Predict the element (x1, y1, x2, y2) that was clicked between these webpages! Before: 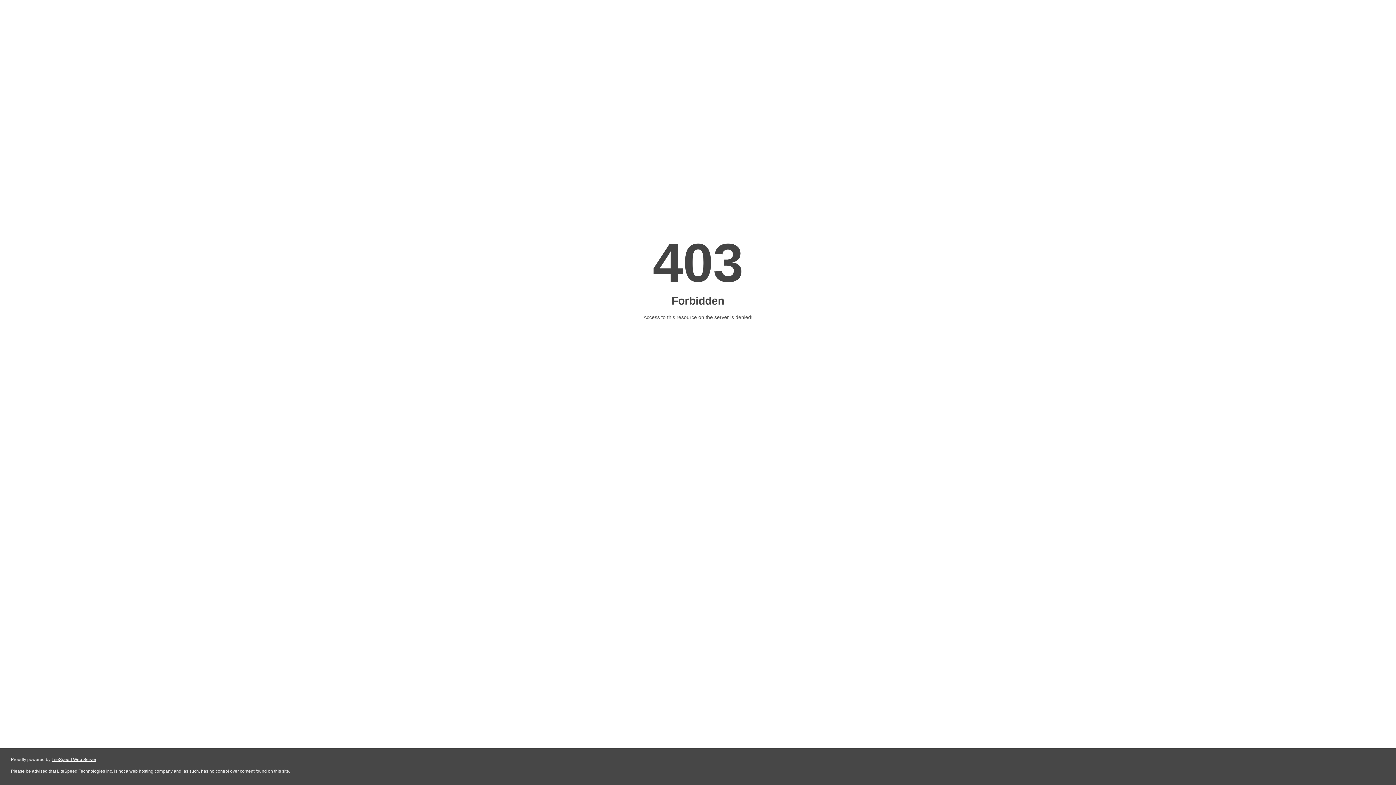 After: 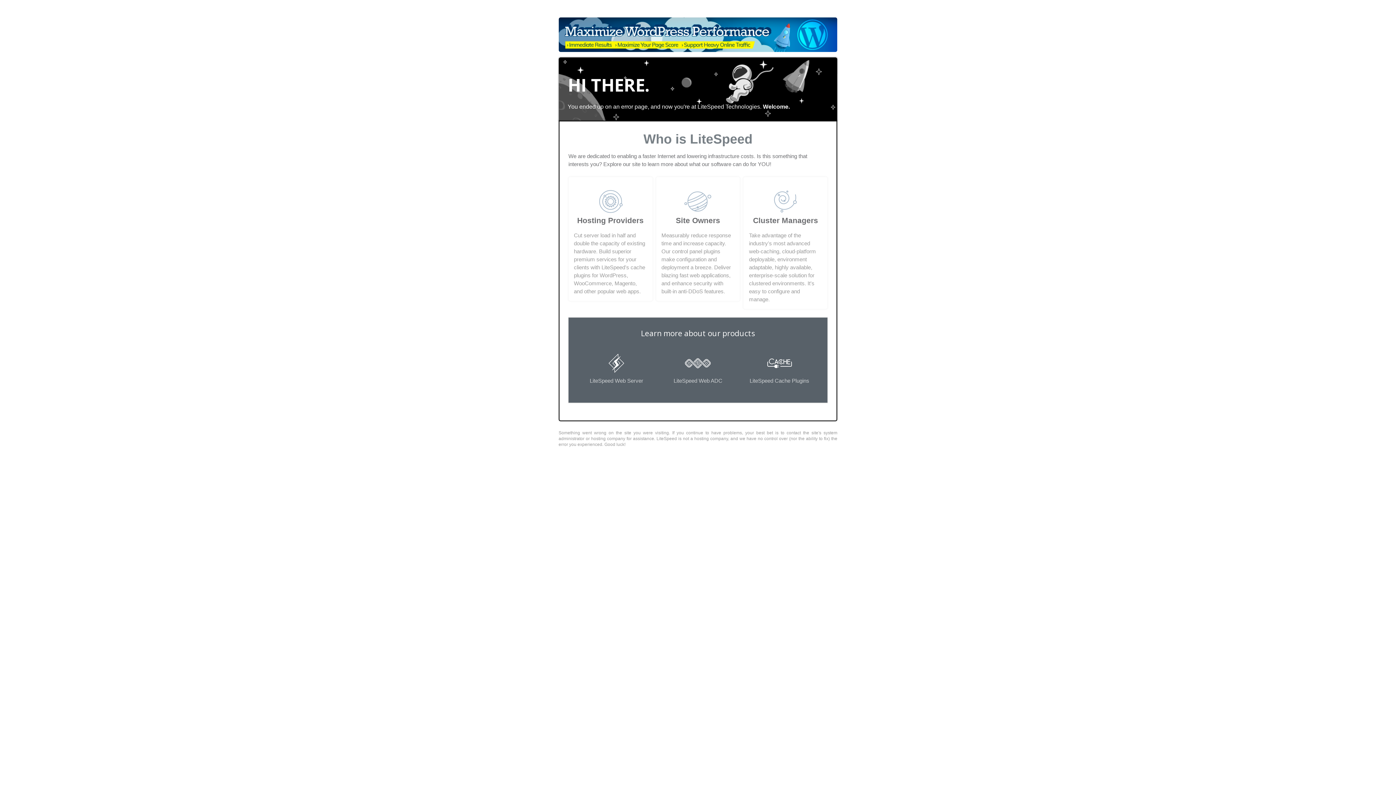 Action: label: LiteSpeed Web Server bbox: (51, 757, 96, 762)